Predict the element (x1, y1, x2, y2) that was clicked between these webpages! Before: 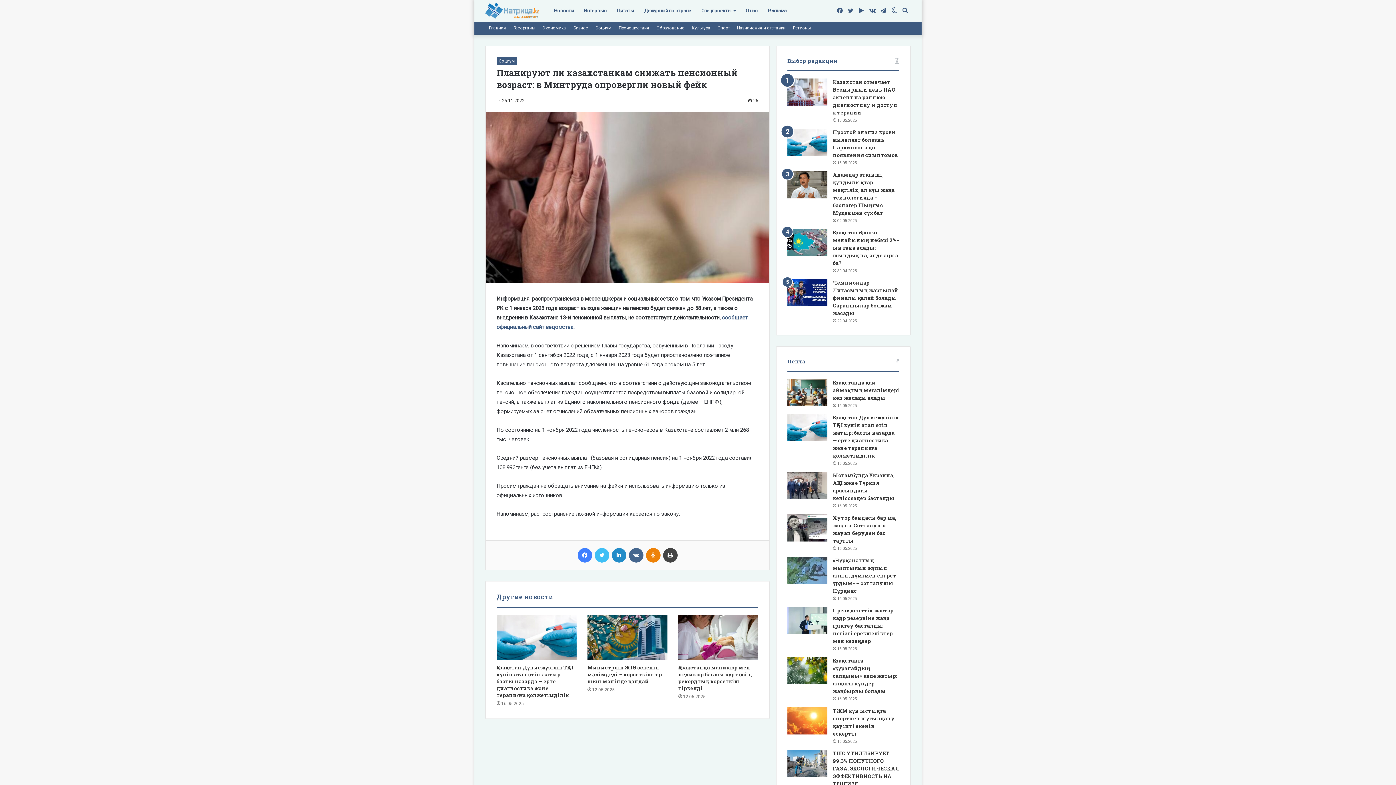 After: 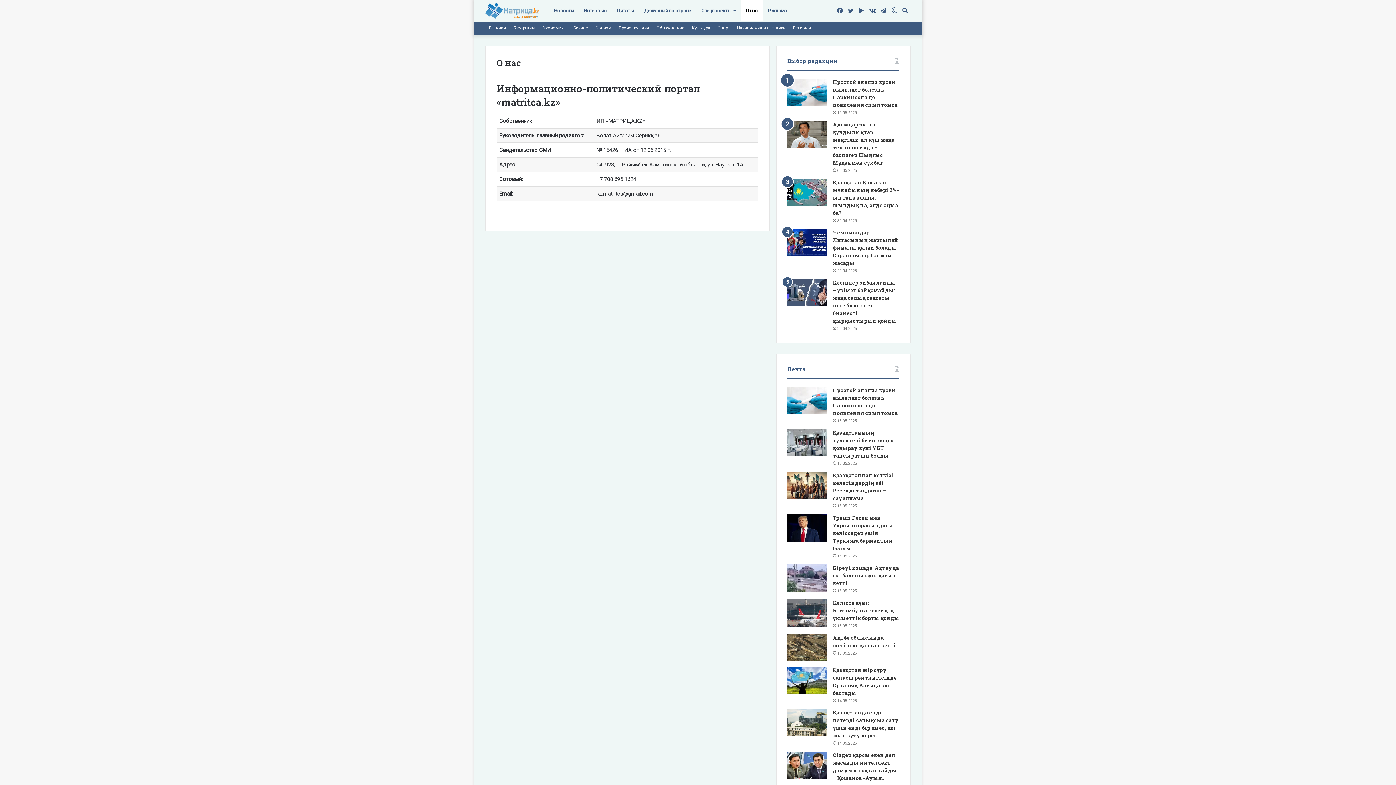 Action: bbox: (740, 0, 762, 21) label: О нас